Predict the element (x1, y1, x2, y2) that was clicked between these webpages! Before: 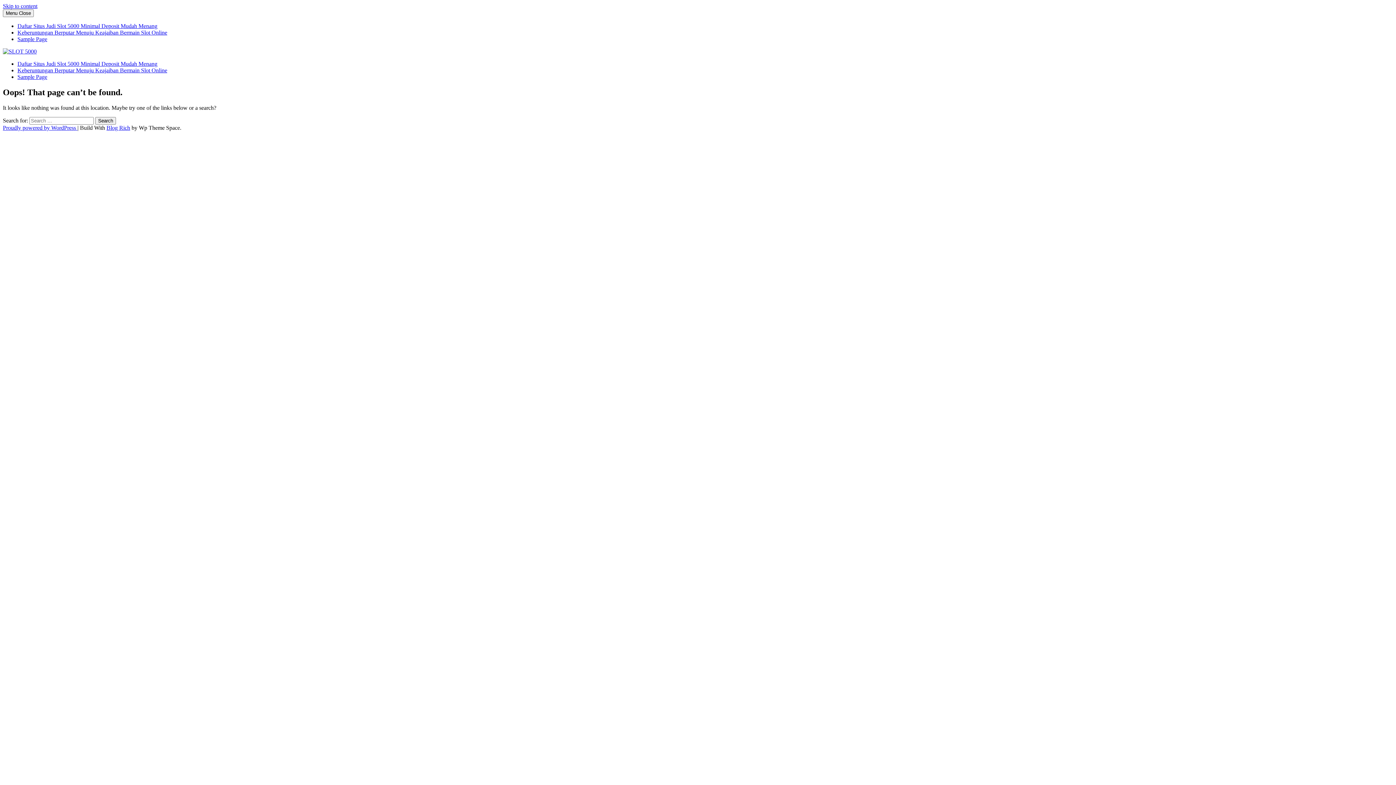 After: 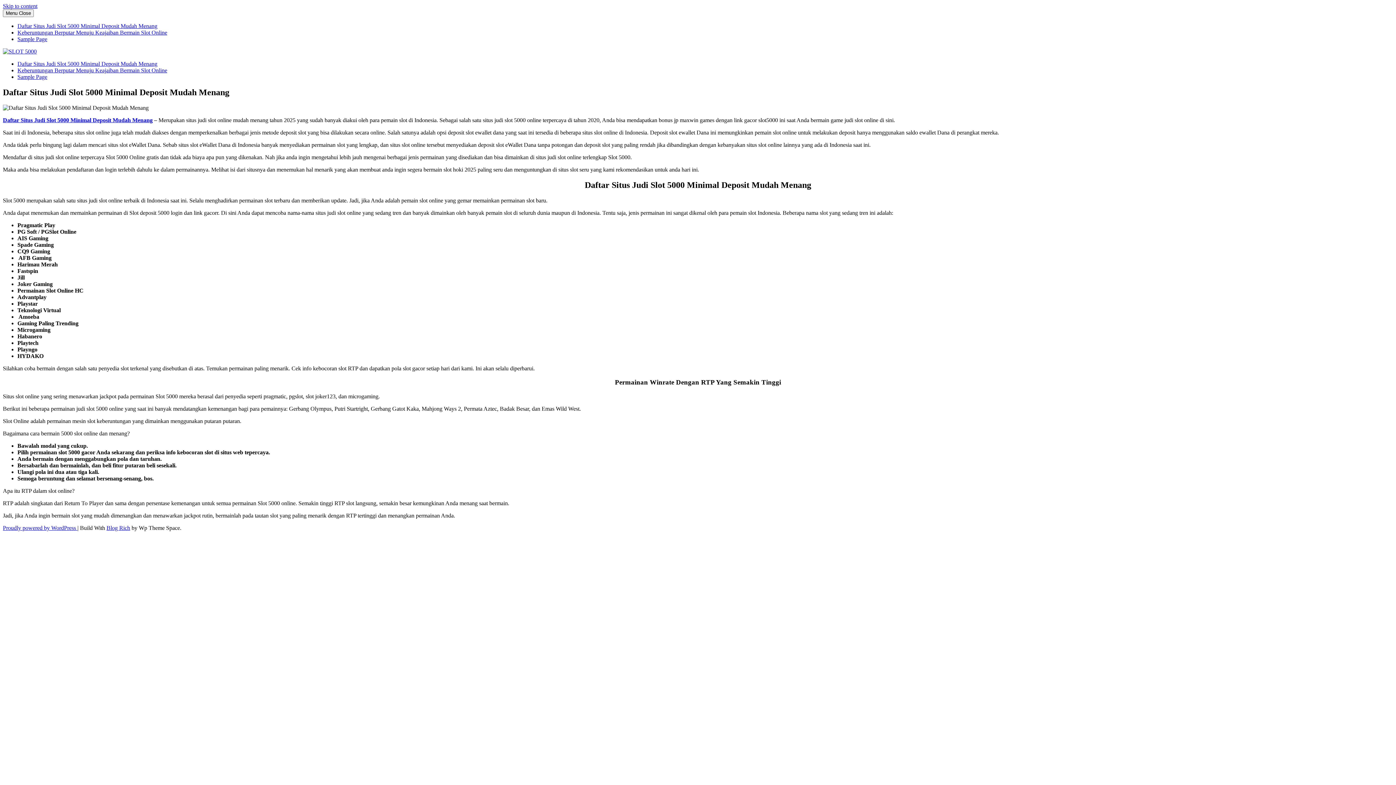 Action: bbox: (17, 60, 157, 66) label: Daftar Situs Judi Slot 5000 Minimal Deposit Mudah Menang